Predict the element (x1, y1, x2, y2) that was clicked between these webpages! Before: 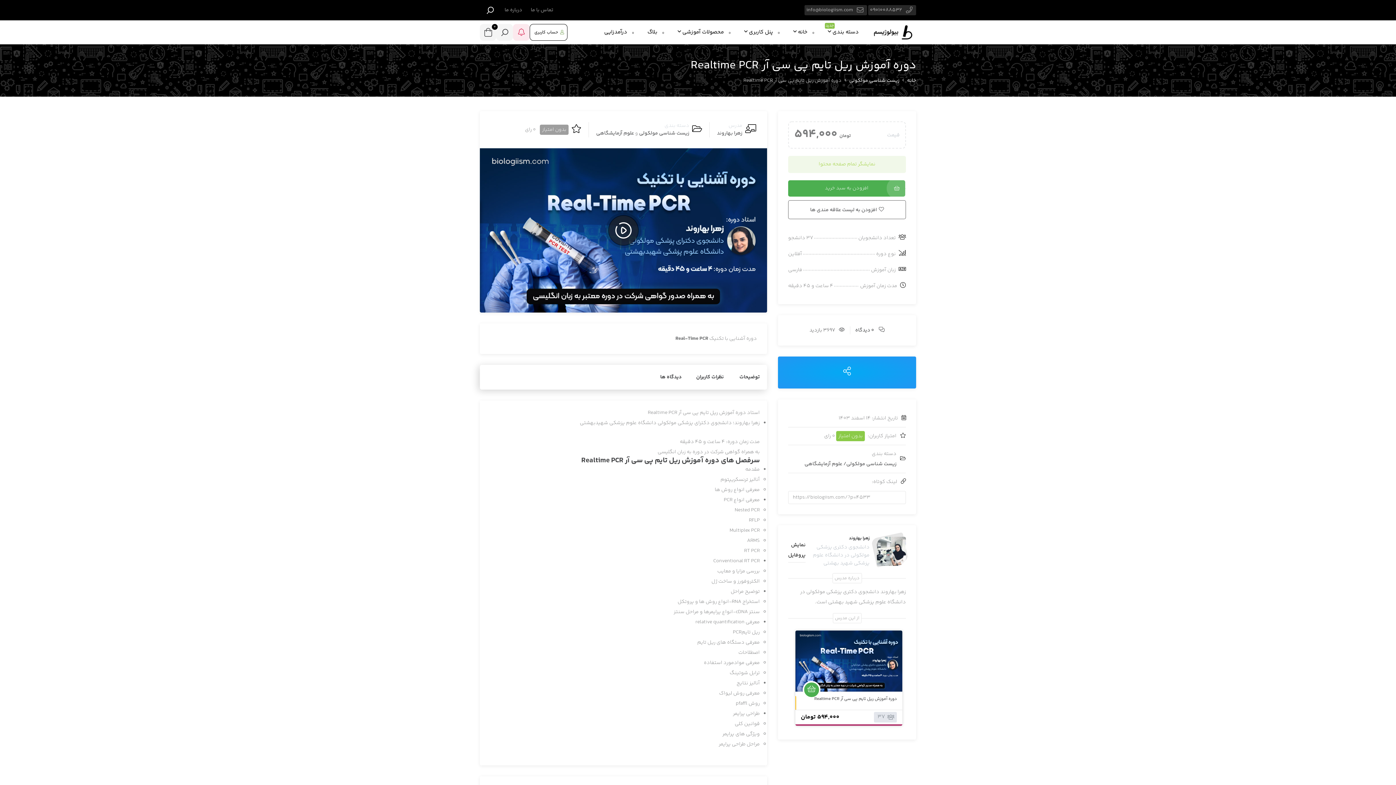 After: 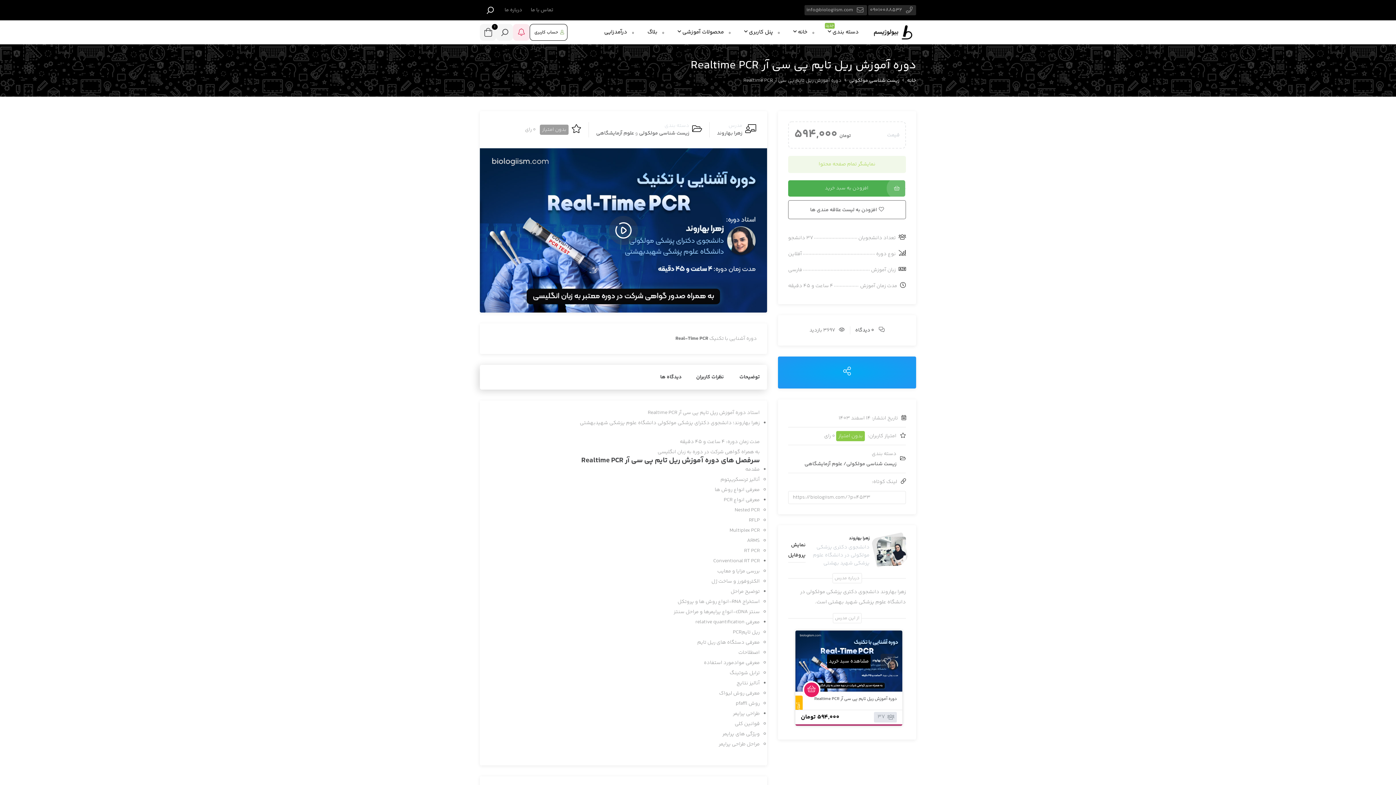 Action: bbox: (802, 681, 820, 699)